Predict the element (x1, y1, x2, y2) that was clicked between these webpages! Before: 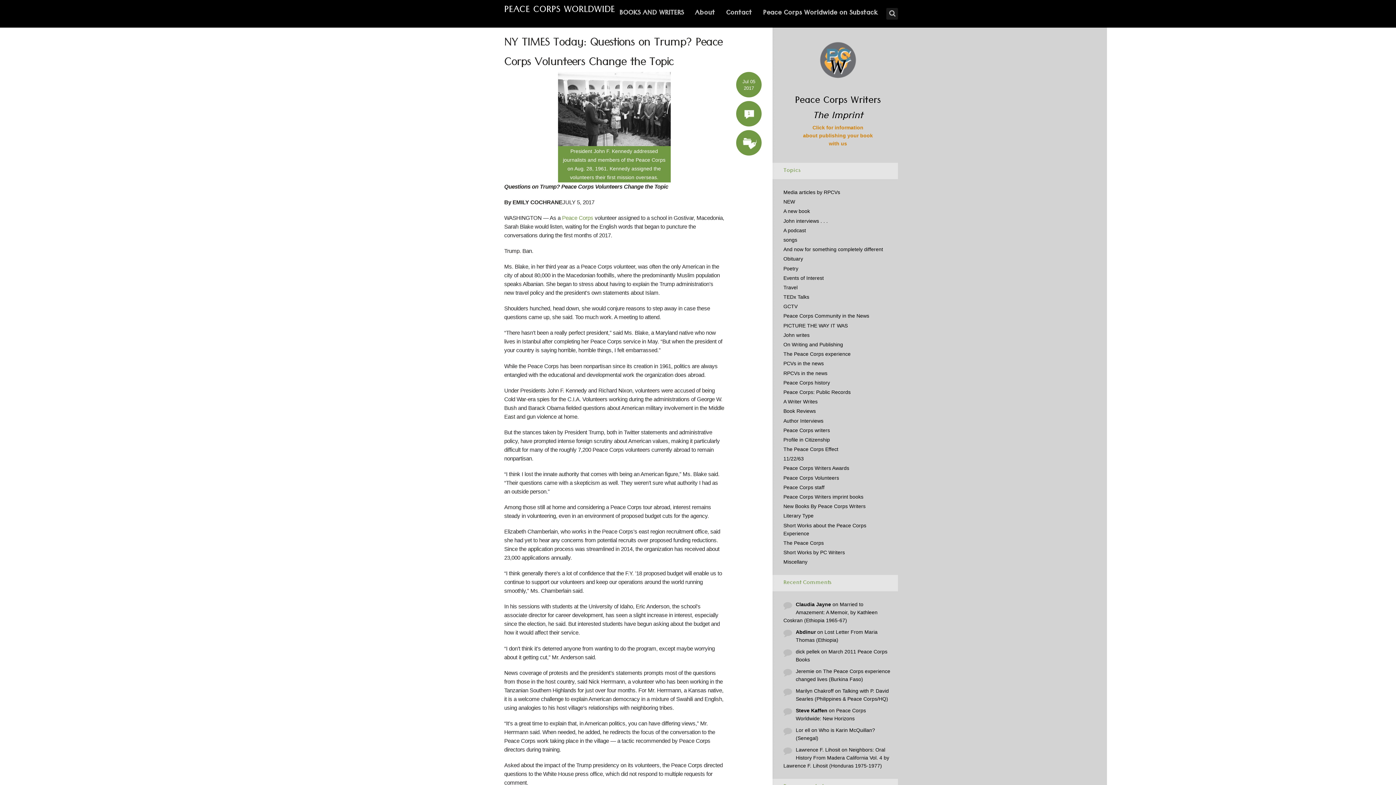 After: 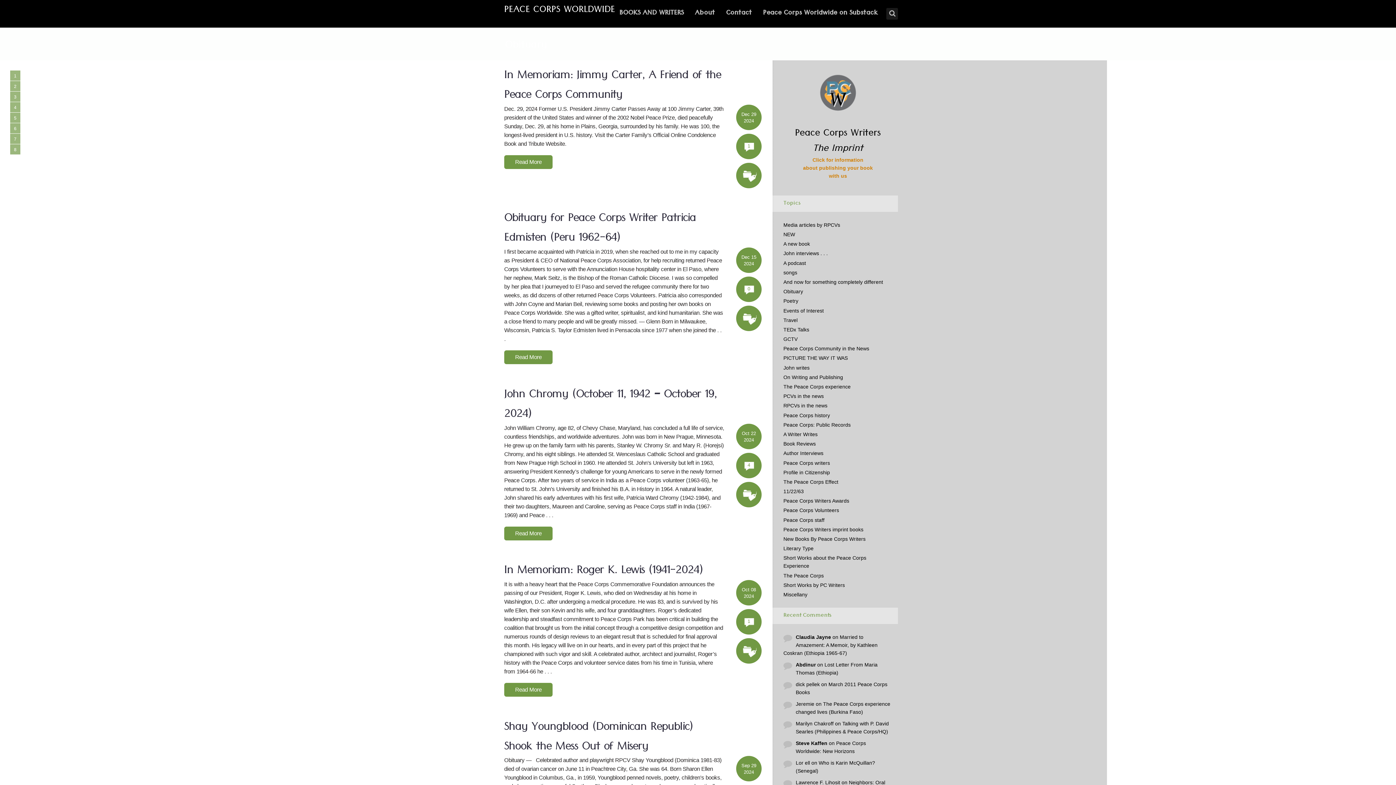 Action: bbox: (783, 256, 803, 261) label: Obituary